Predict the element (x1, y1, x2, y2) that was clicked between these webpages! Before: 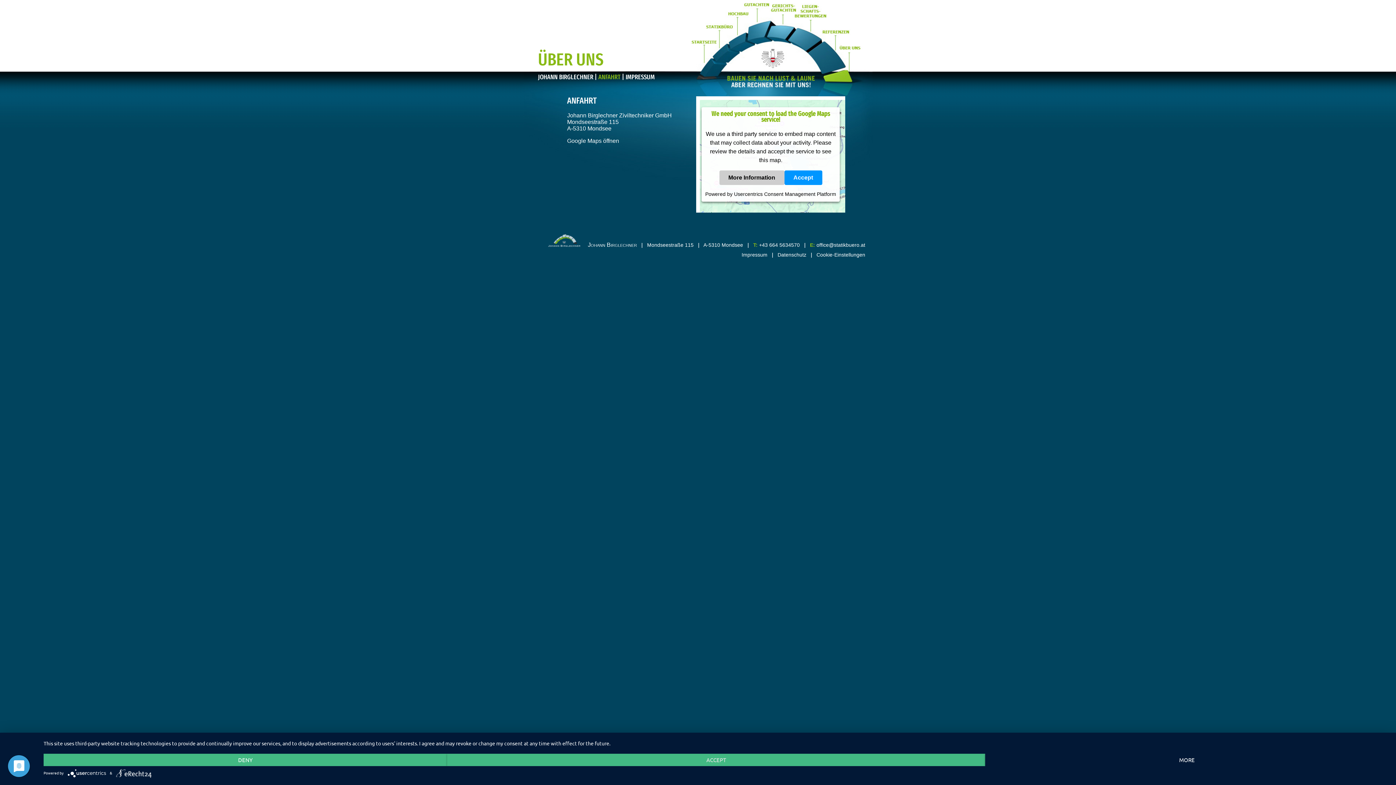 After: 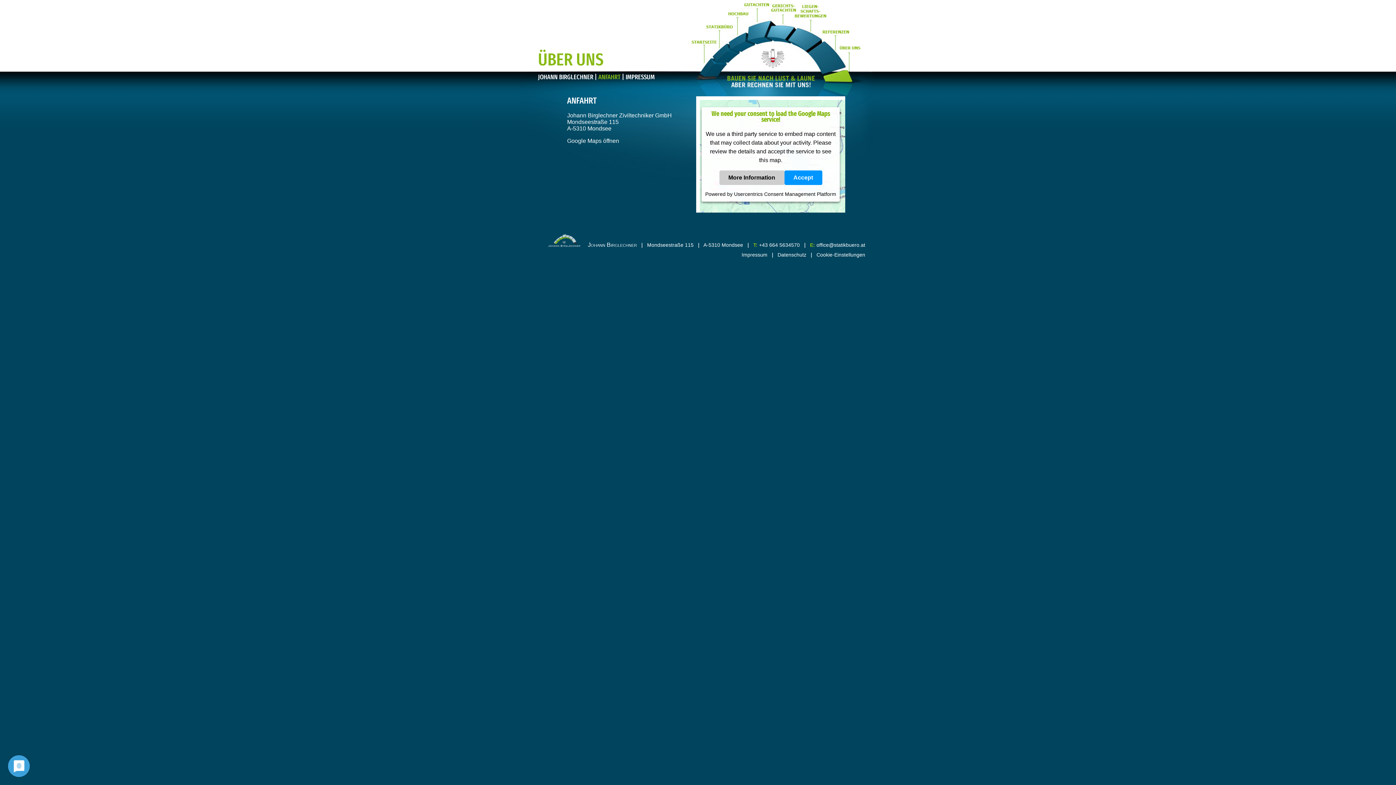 Action: bbox: (43, 754, 447, 766) label: Deny